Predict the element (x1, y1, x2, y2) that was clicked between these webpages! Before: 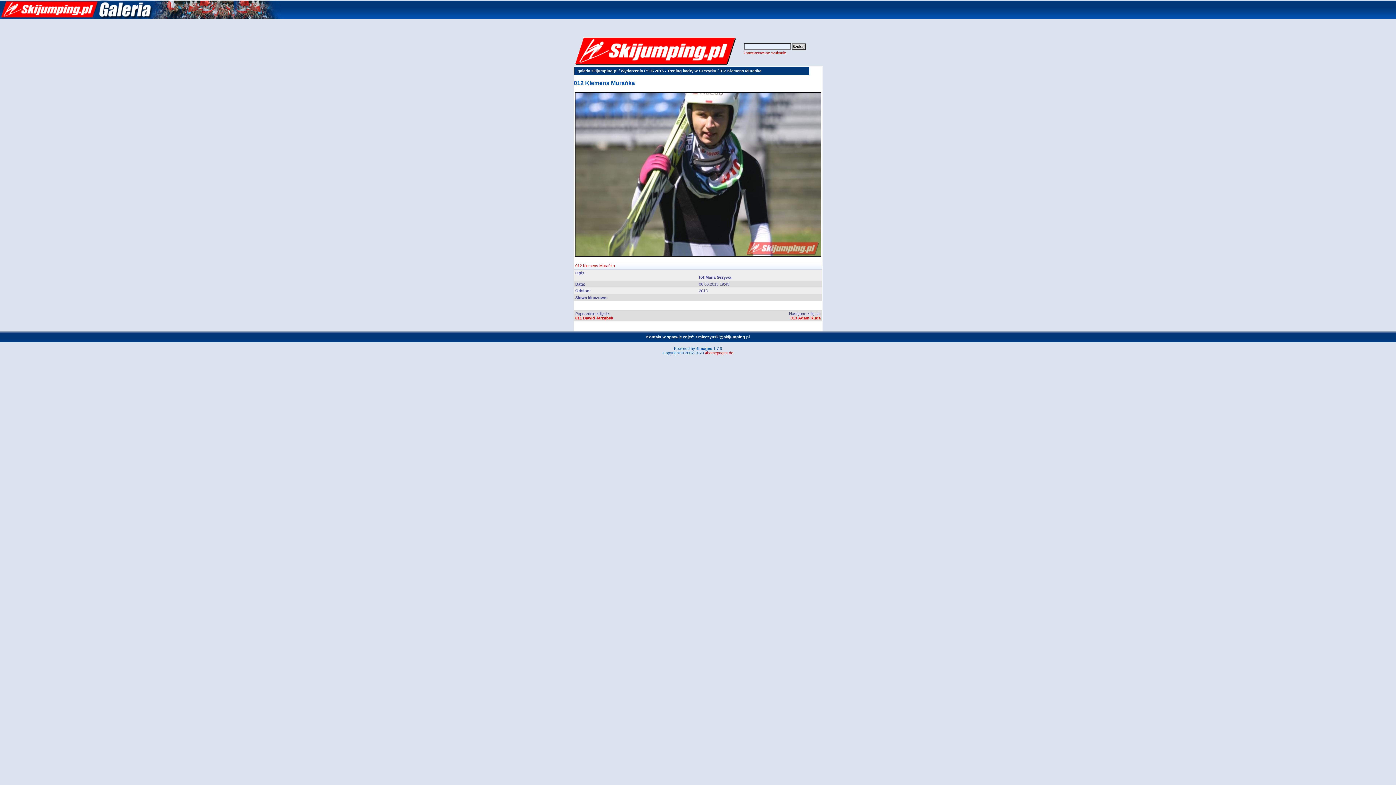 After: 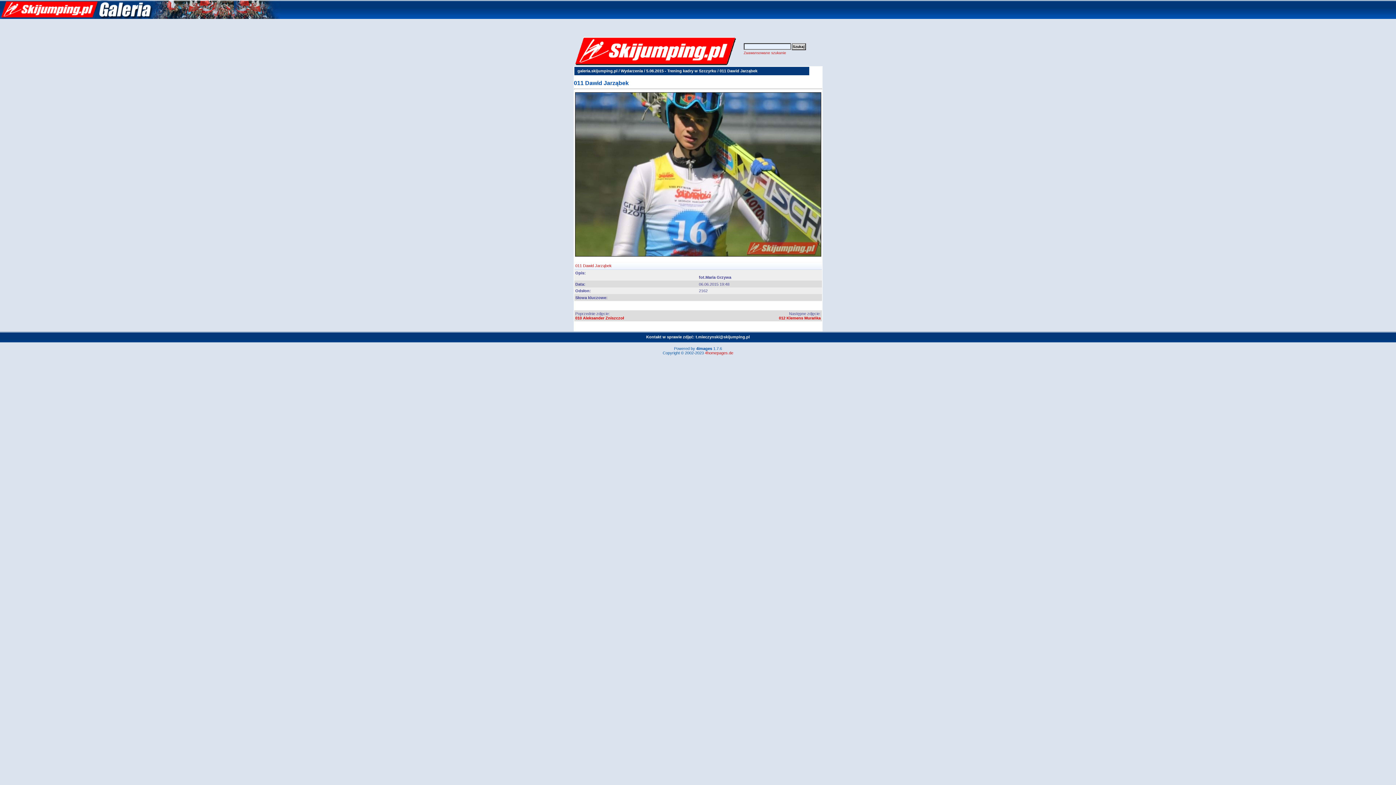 Action: label: 011 Dawid Jarząbek bbox: (575, 316, 613, 320)